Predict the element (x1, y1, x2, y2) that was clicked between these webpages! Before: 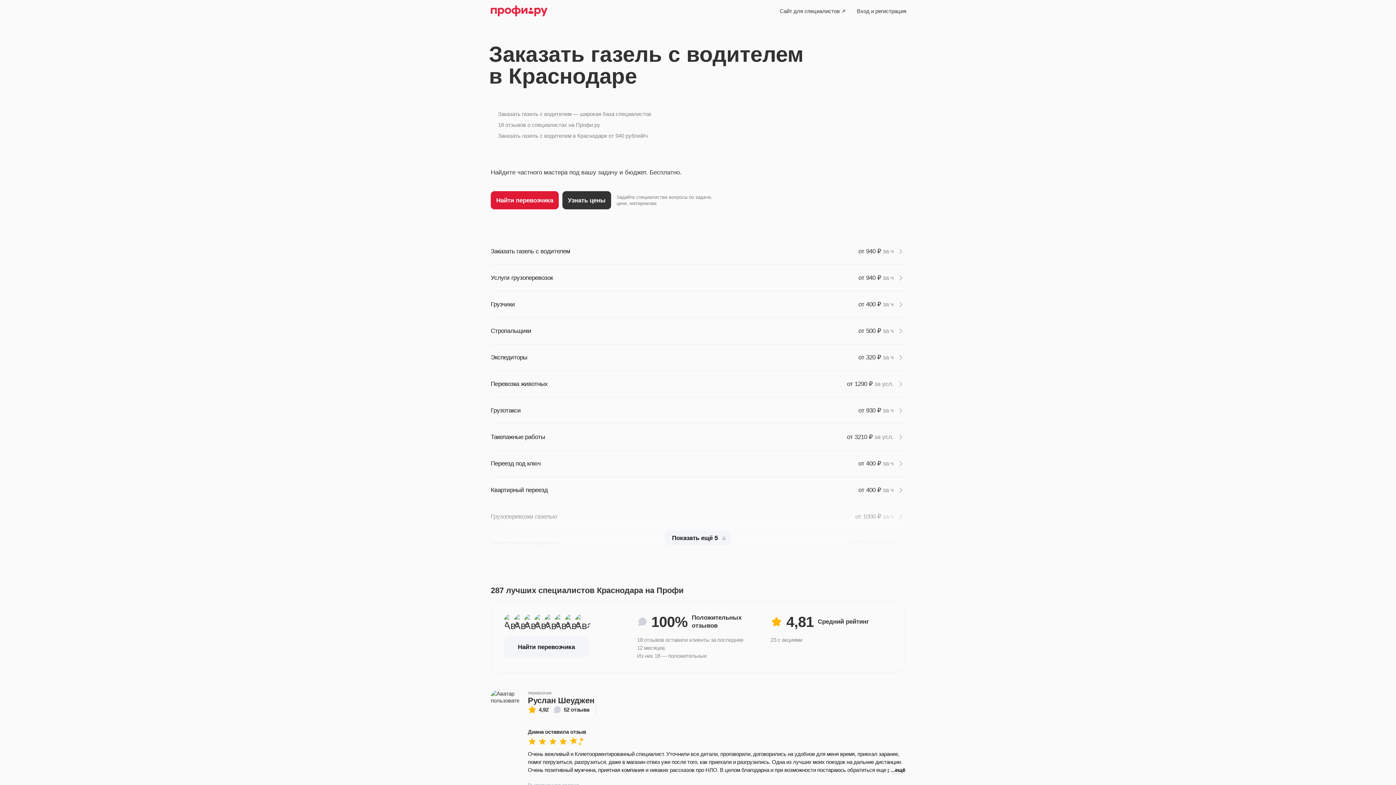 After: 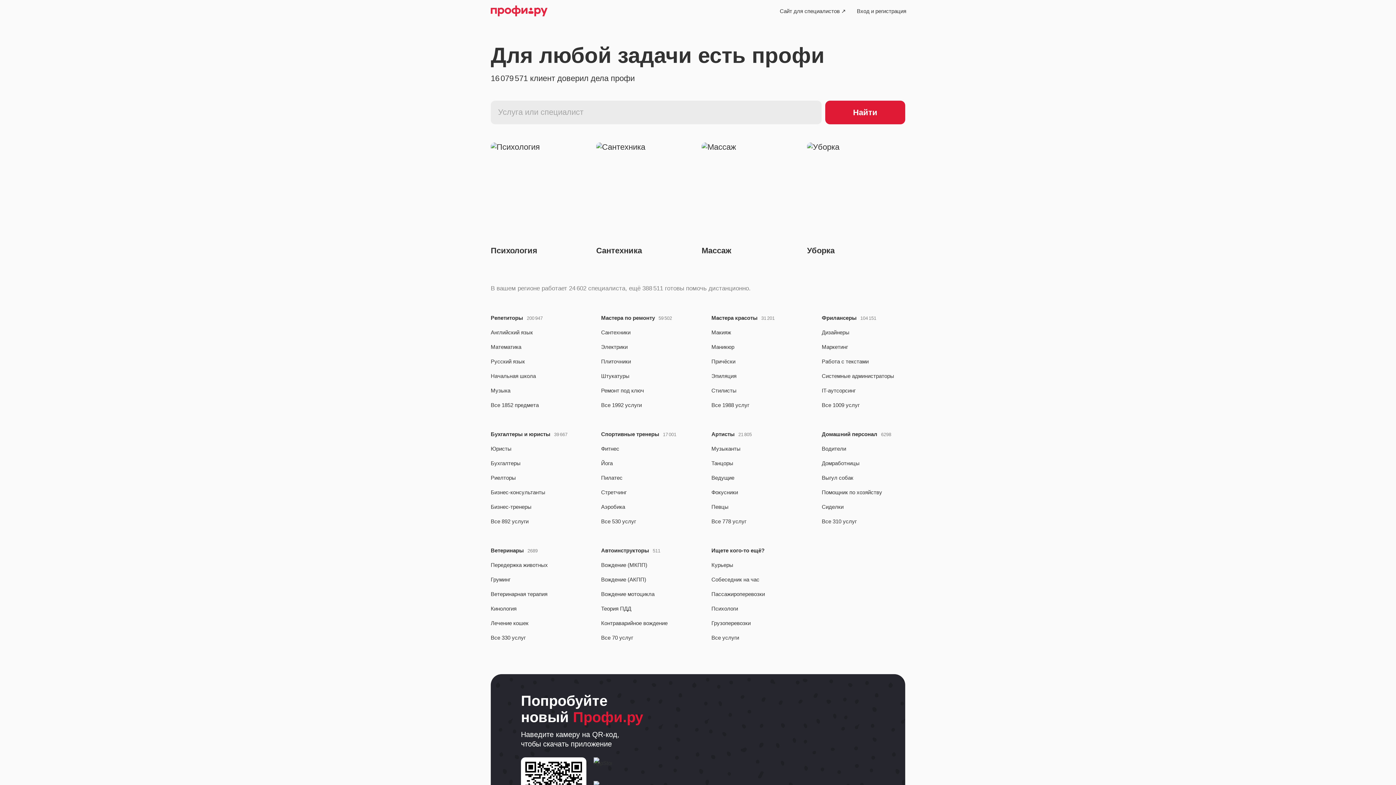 Action: bbox: (490, 4, 547, 17)